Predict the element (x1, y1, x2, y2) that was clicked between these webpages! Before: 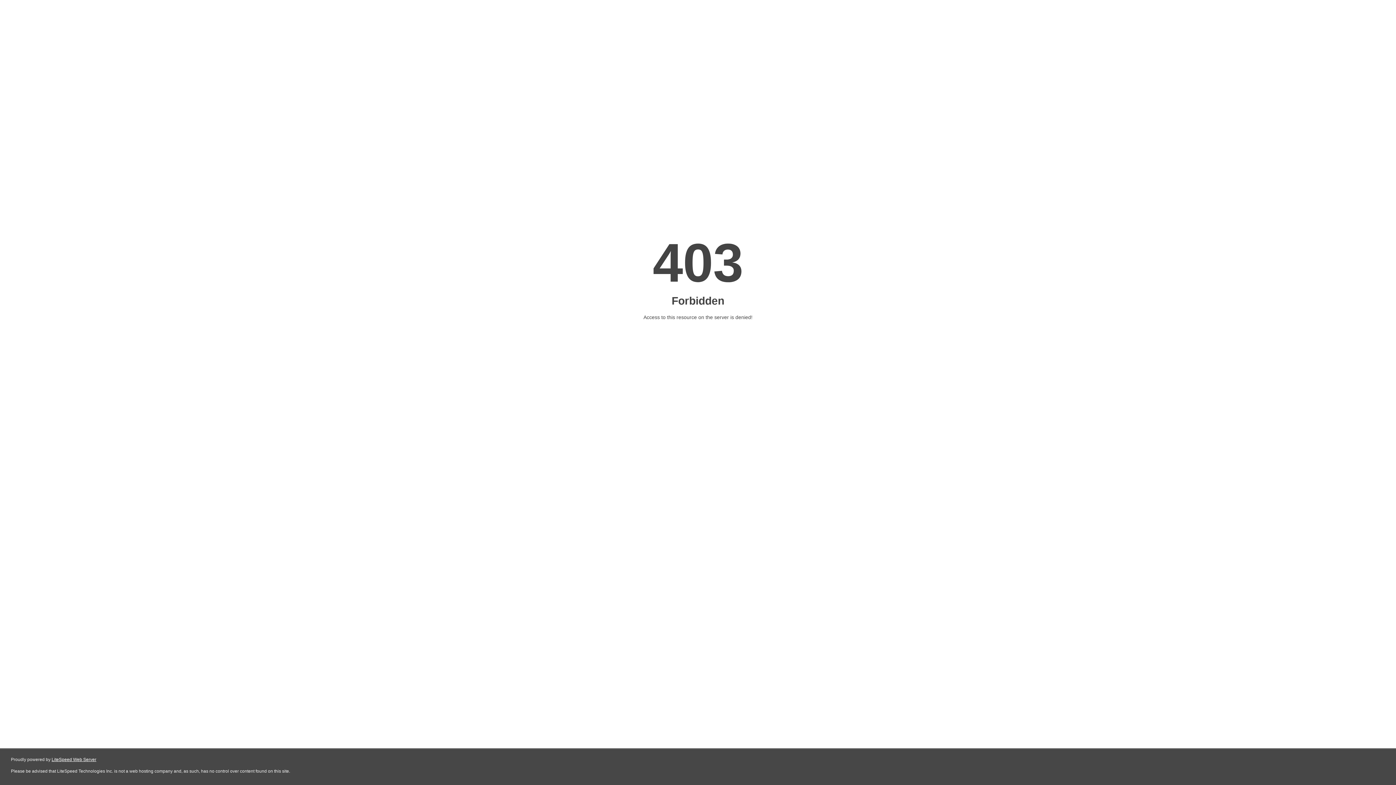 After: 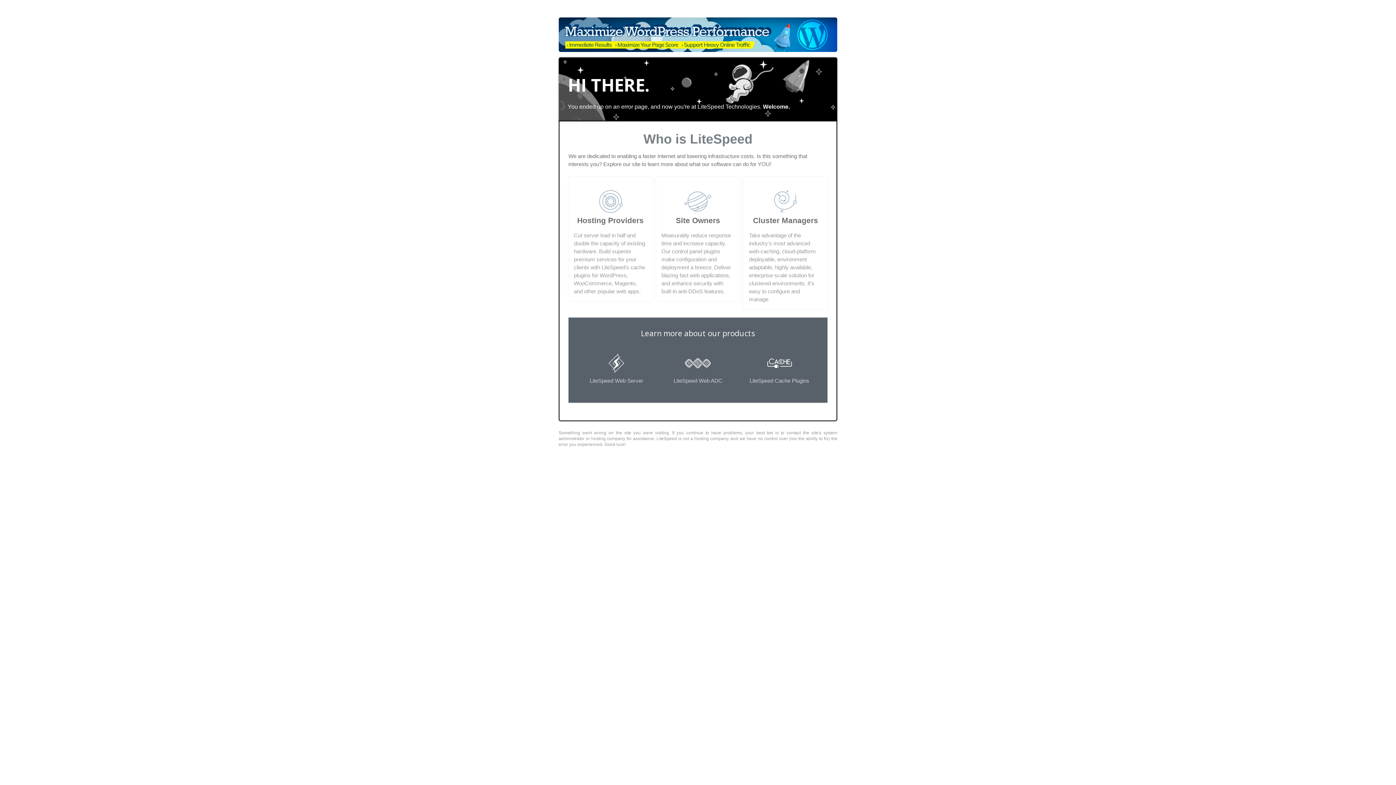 Action: label: LiteSpeed Web Server bbox: (51, 757, 96, 762)